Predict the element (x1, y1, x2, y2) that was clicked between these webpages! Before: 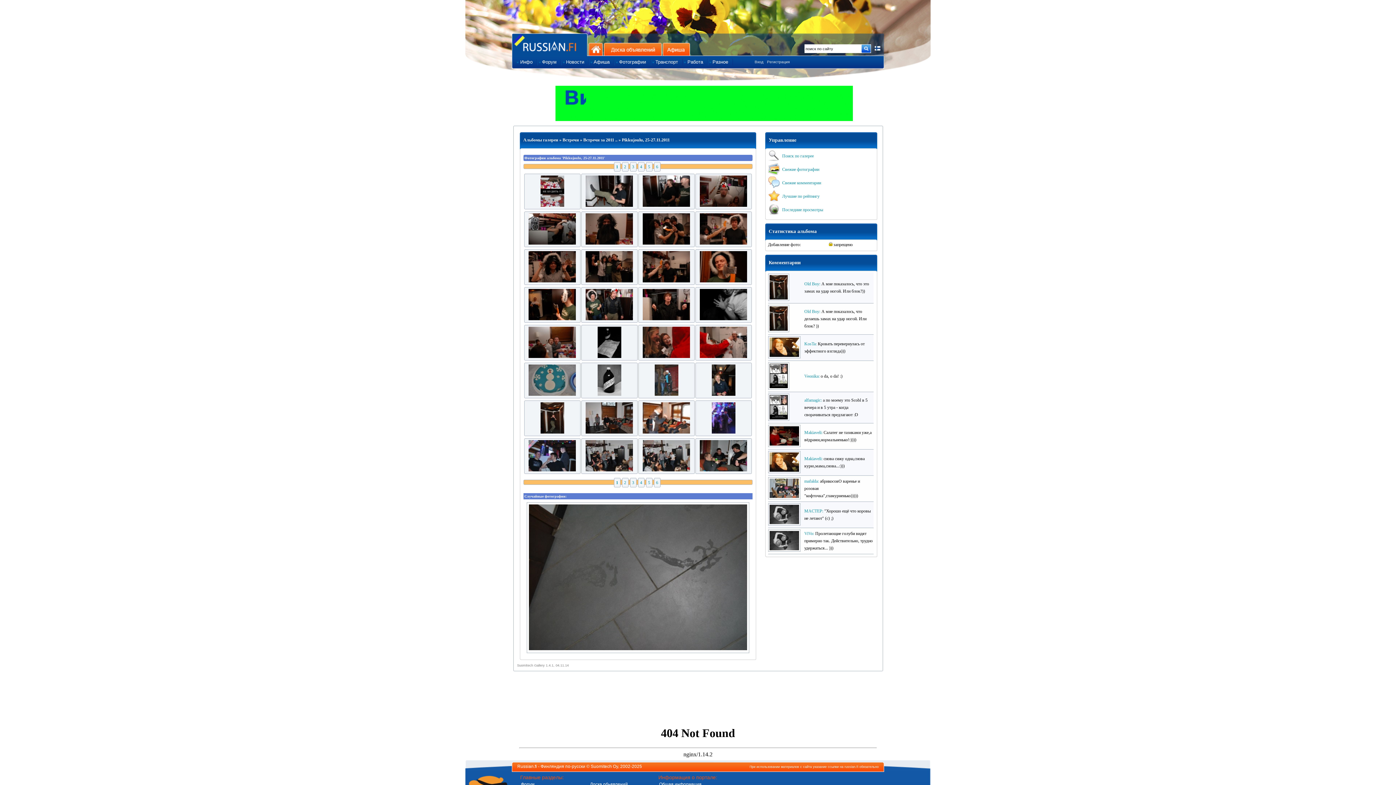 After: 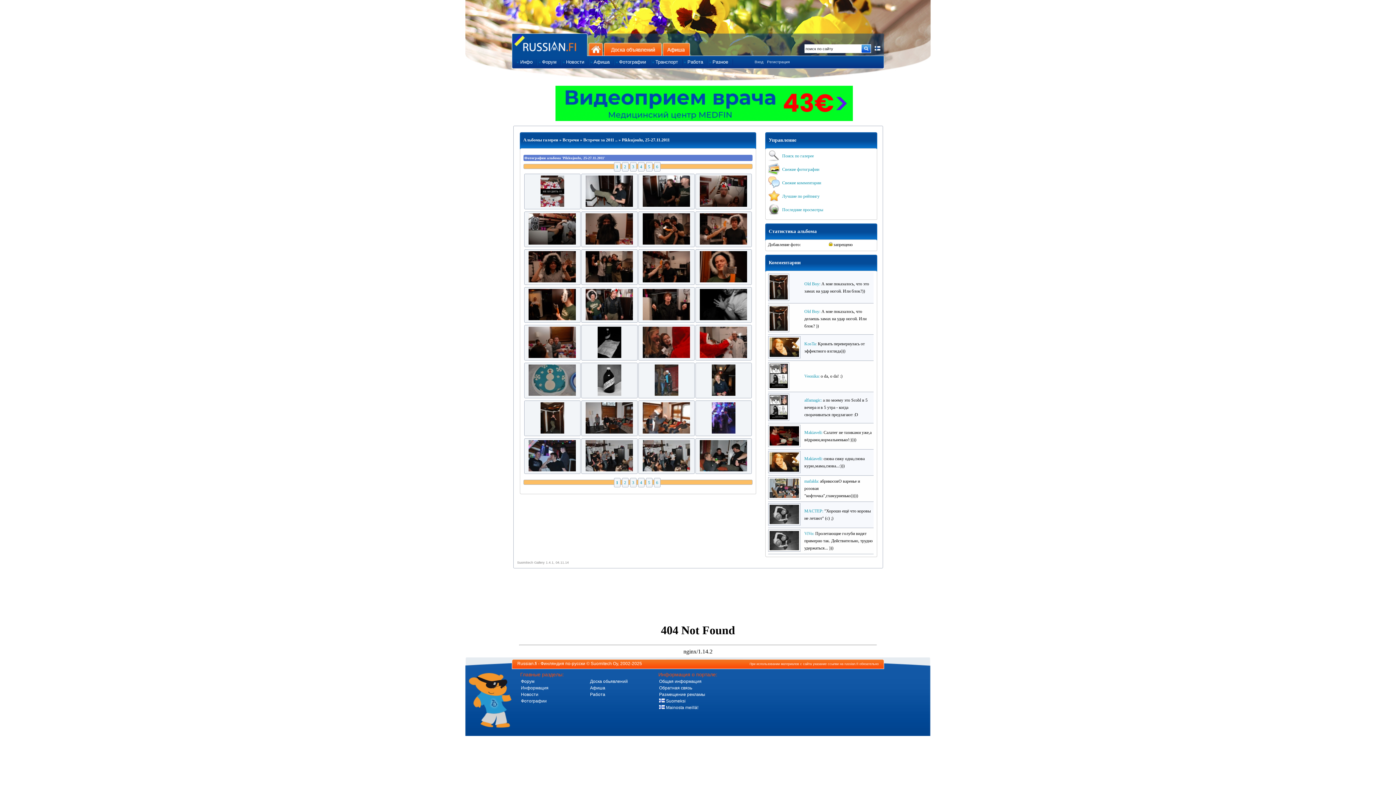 Action: bbox: (614, 478, 620, 487) label: 1